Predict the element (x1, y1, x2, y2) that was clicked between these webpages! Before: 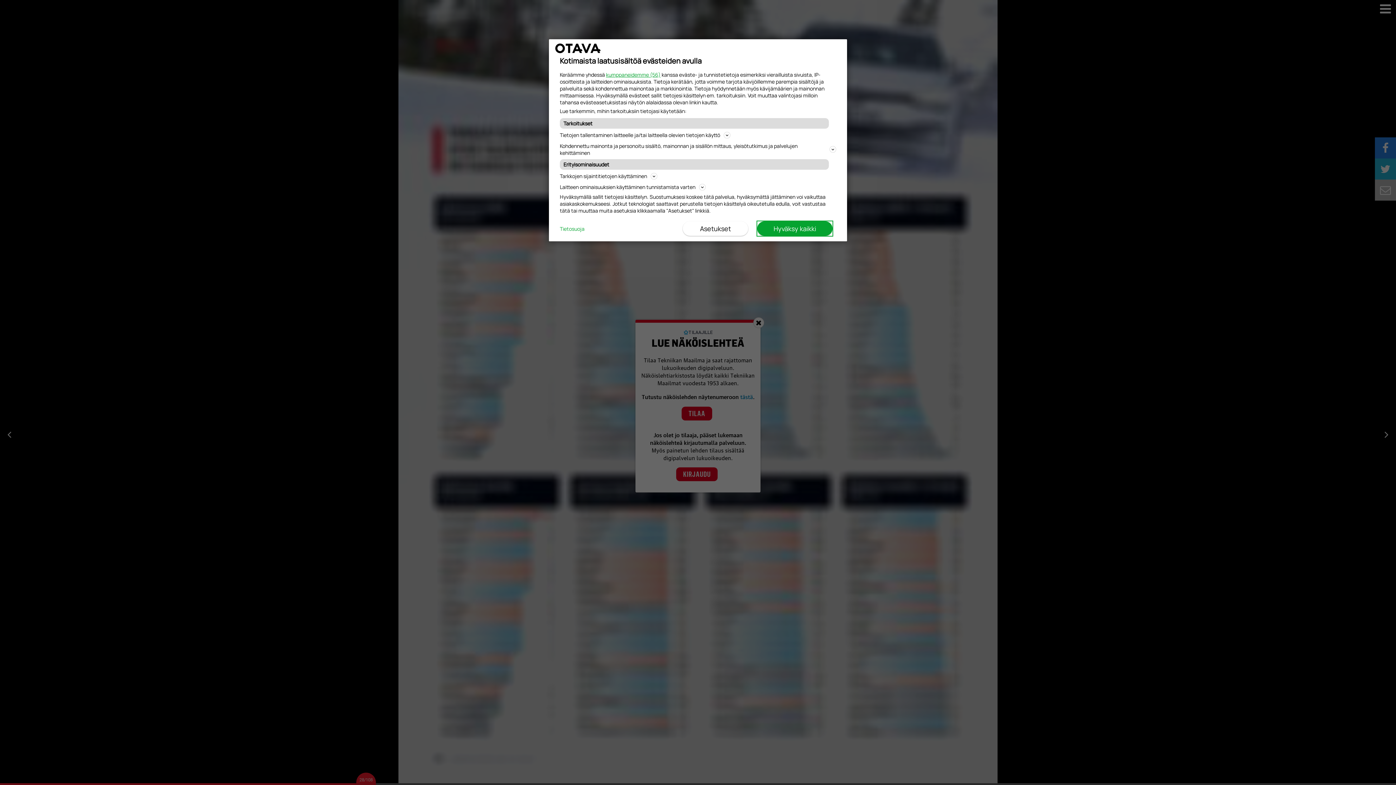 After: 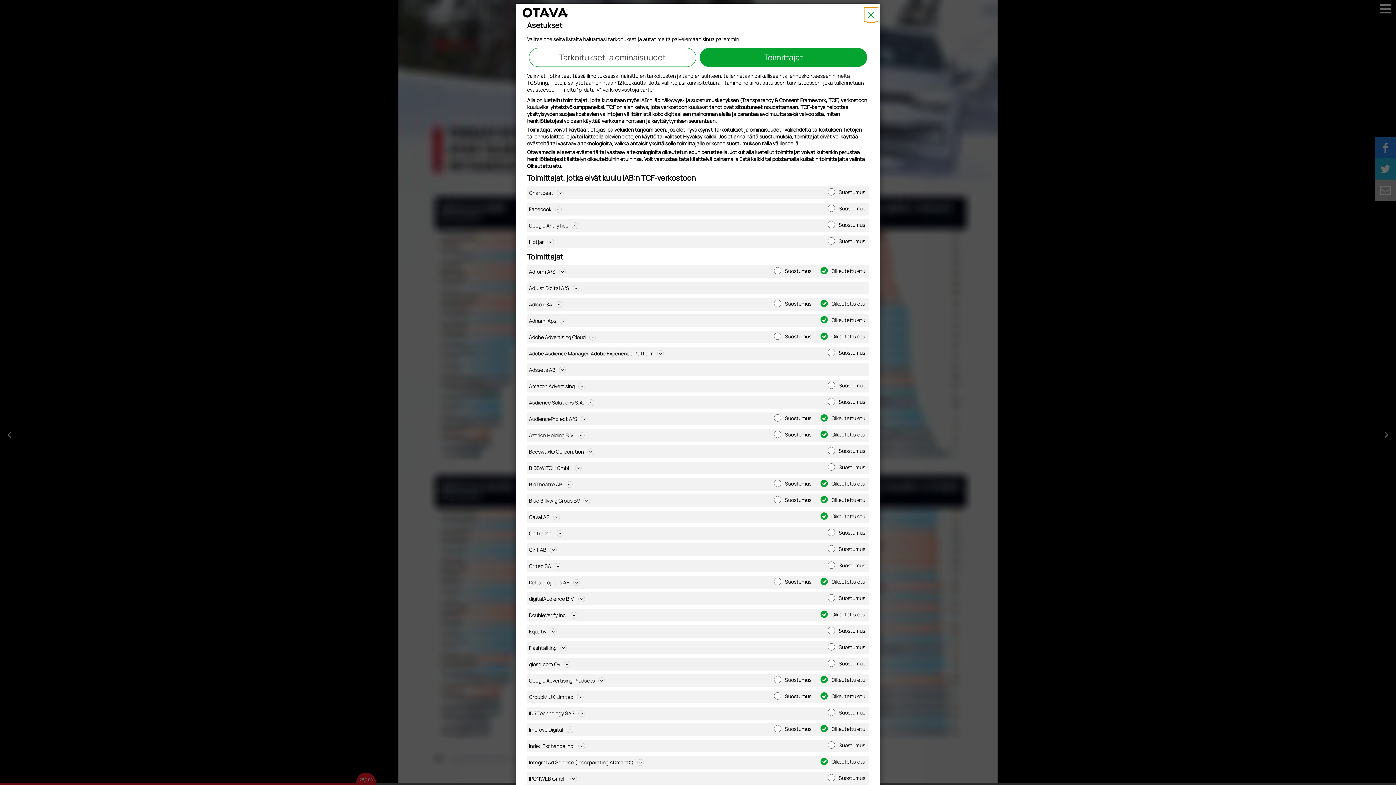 Action: label: kumppaneidemme (56) bbox: (606, 71, 660, 78)